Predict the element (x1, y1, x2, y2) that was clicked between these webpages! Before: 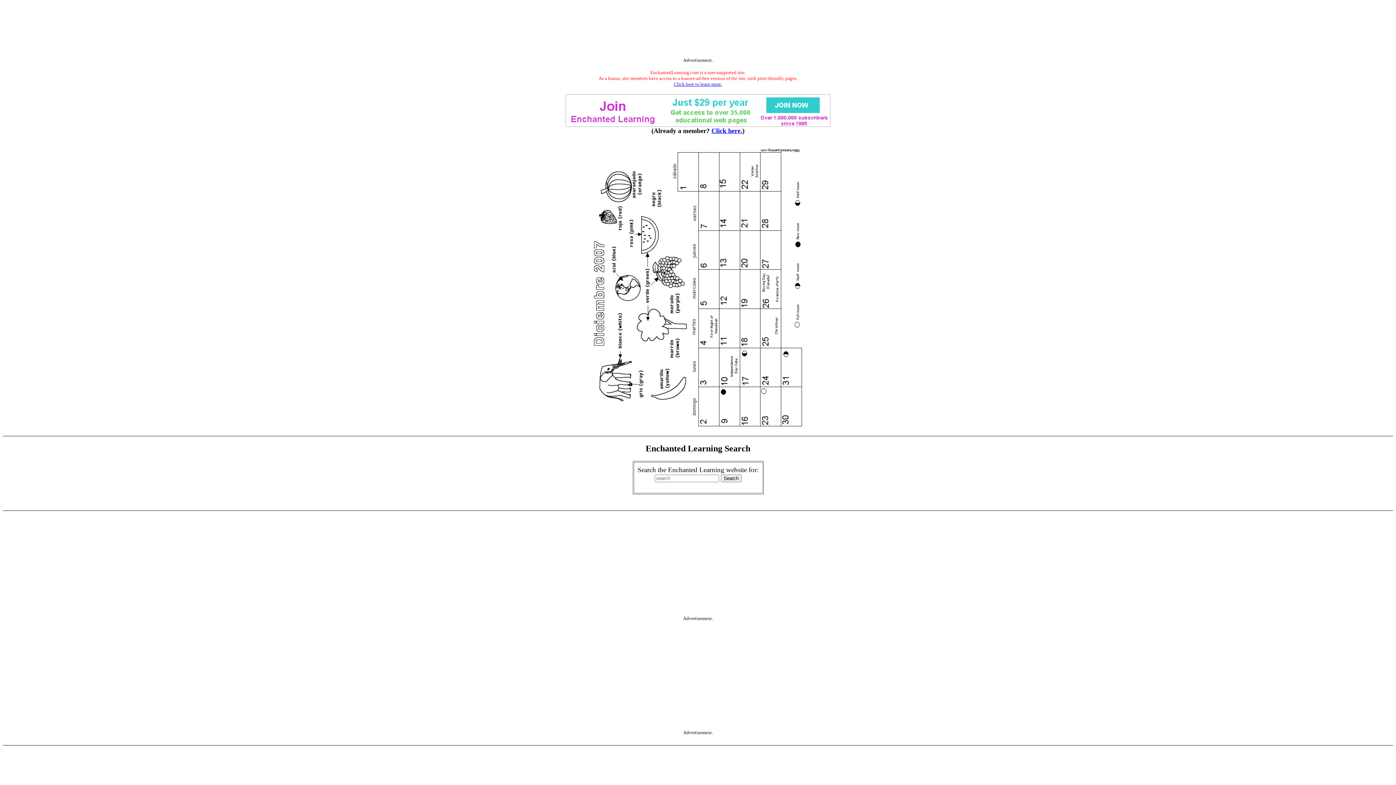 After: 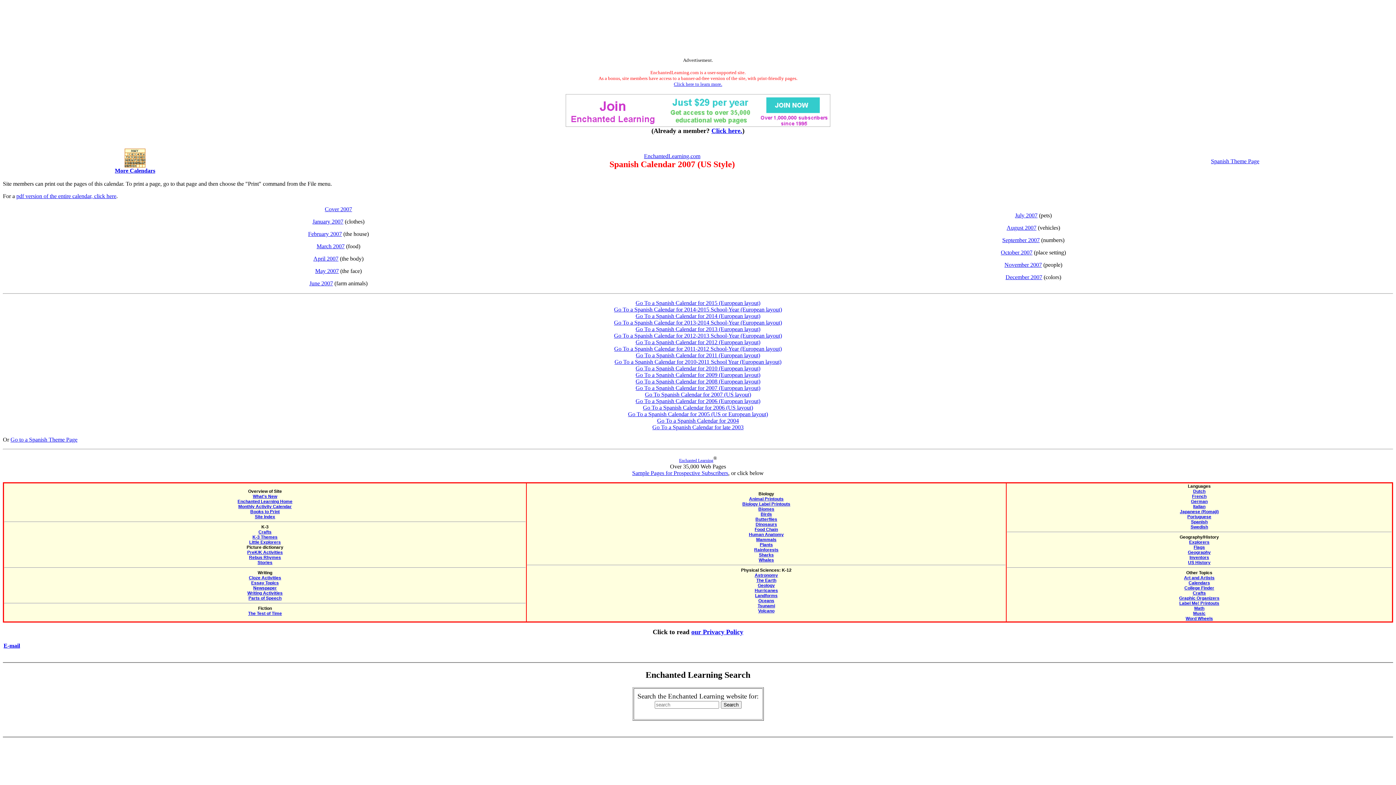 Action: bbox: (2, 148, 1393, 426)